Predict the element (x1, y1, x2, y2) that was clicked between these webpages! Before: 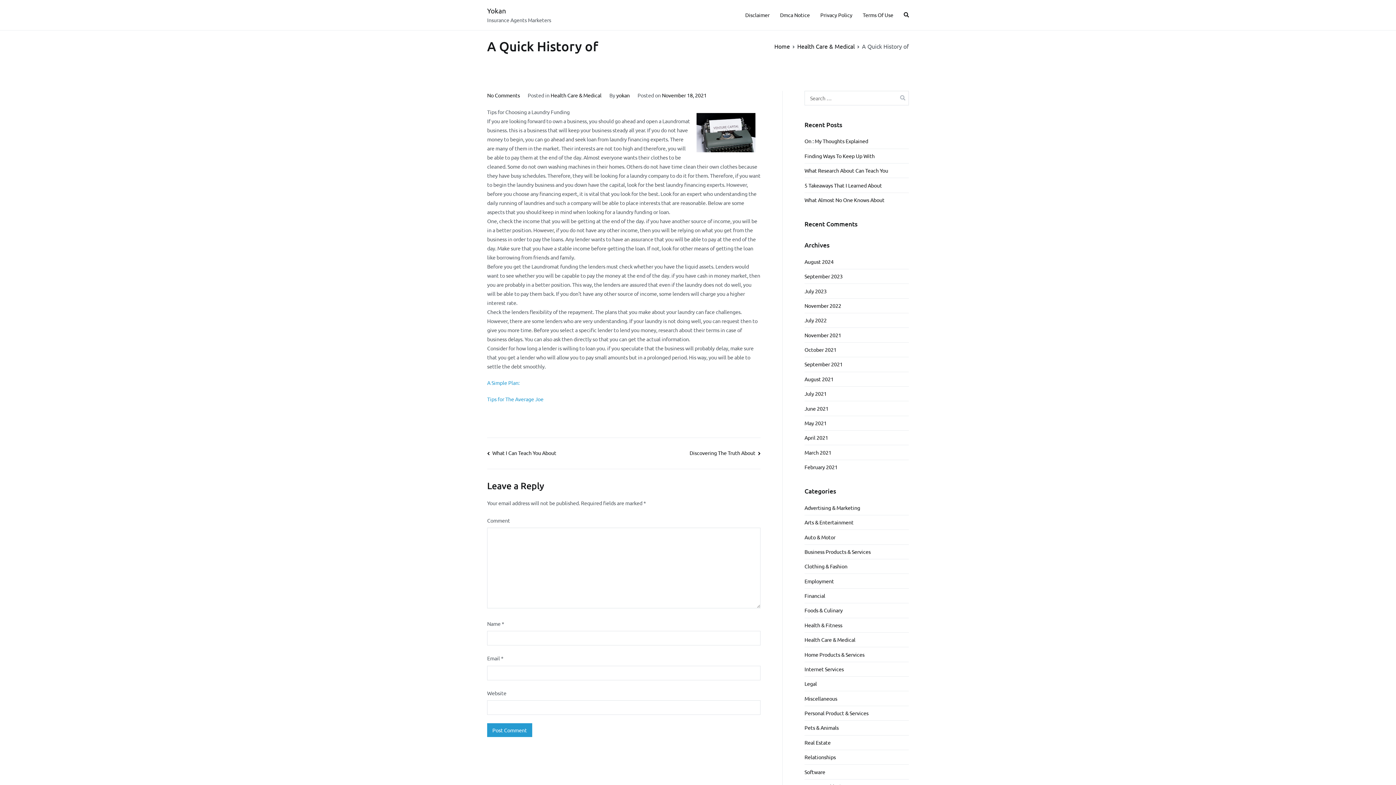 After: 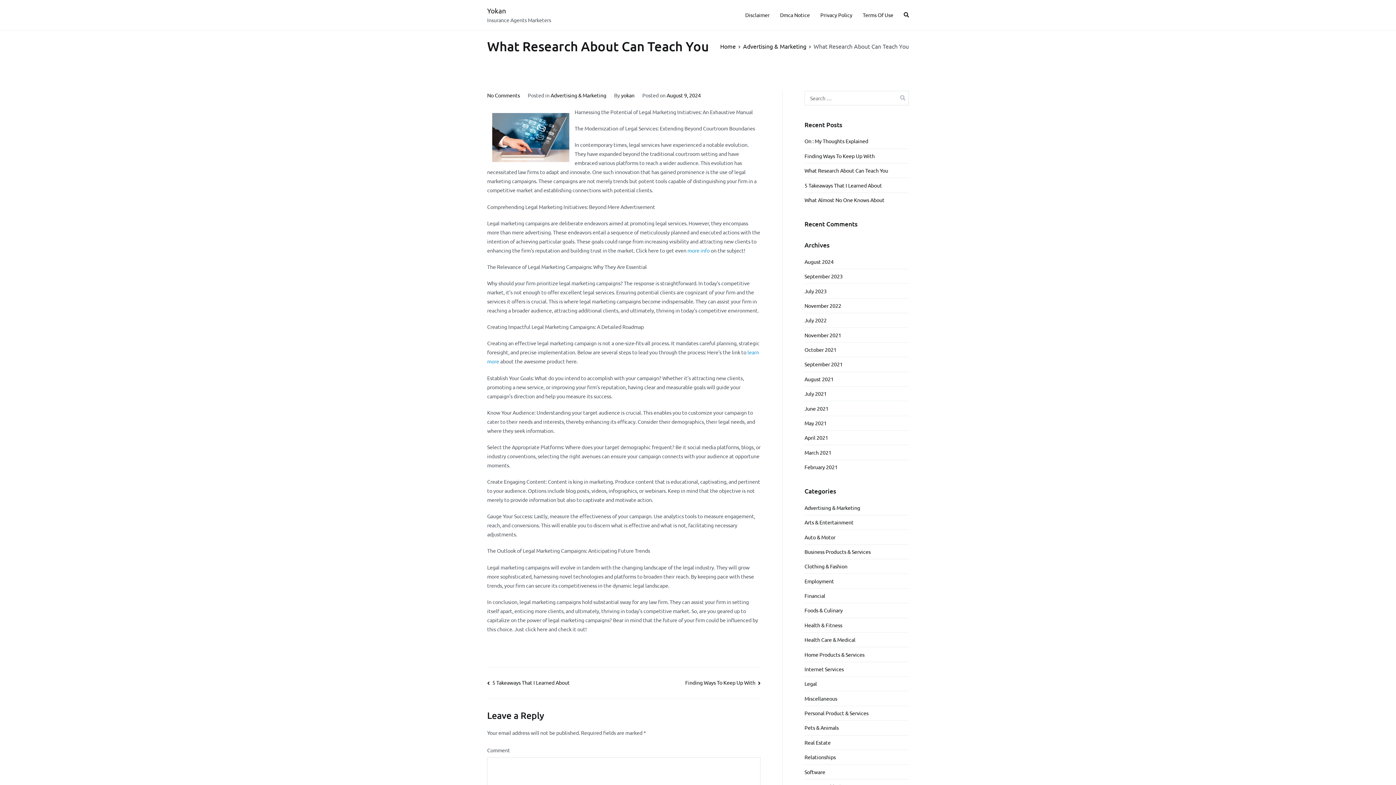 Action: label: What Research About Can Teach You bbox: (804, 163, 888, 177)